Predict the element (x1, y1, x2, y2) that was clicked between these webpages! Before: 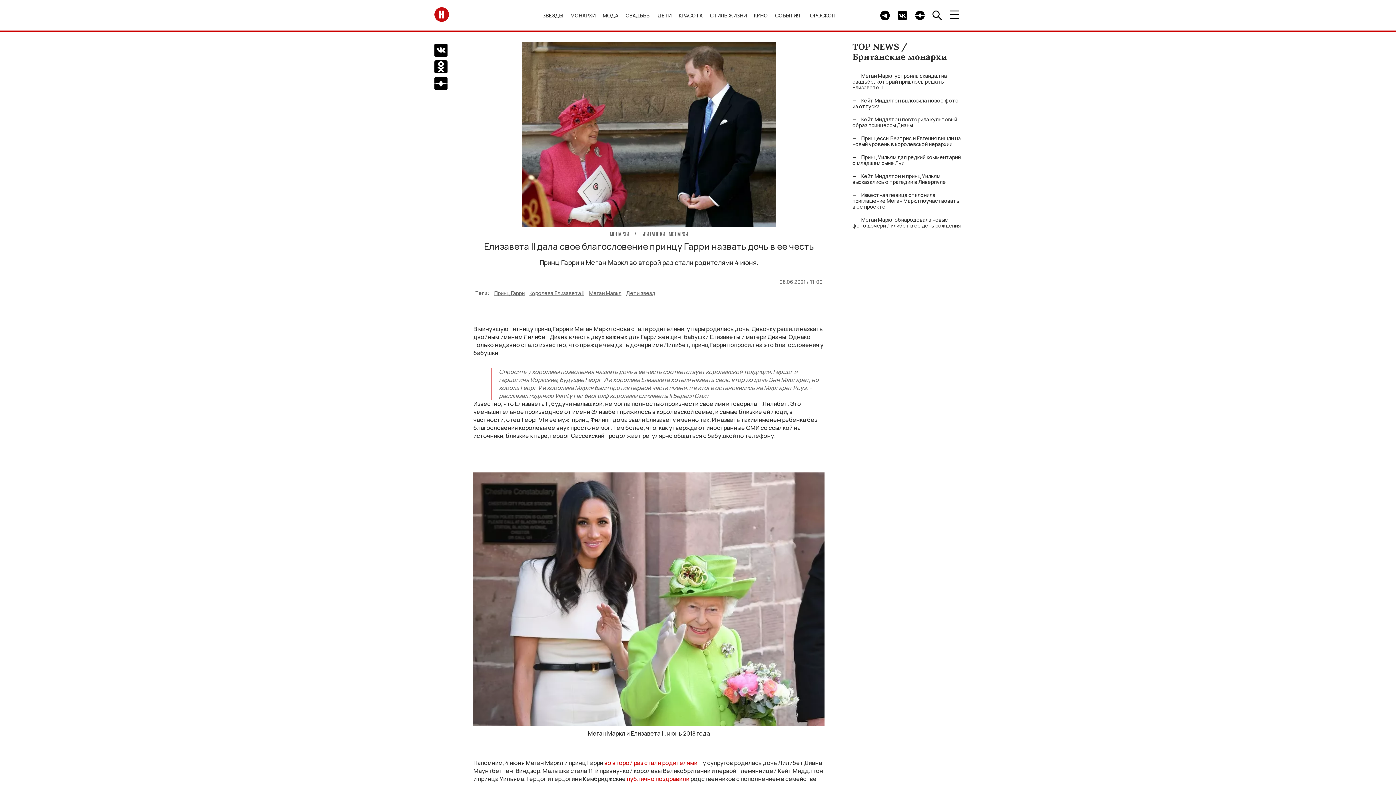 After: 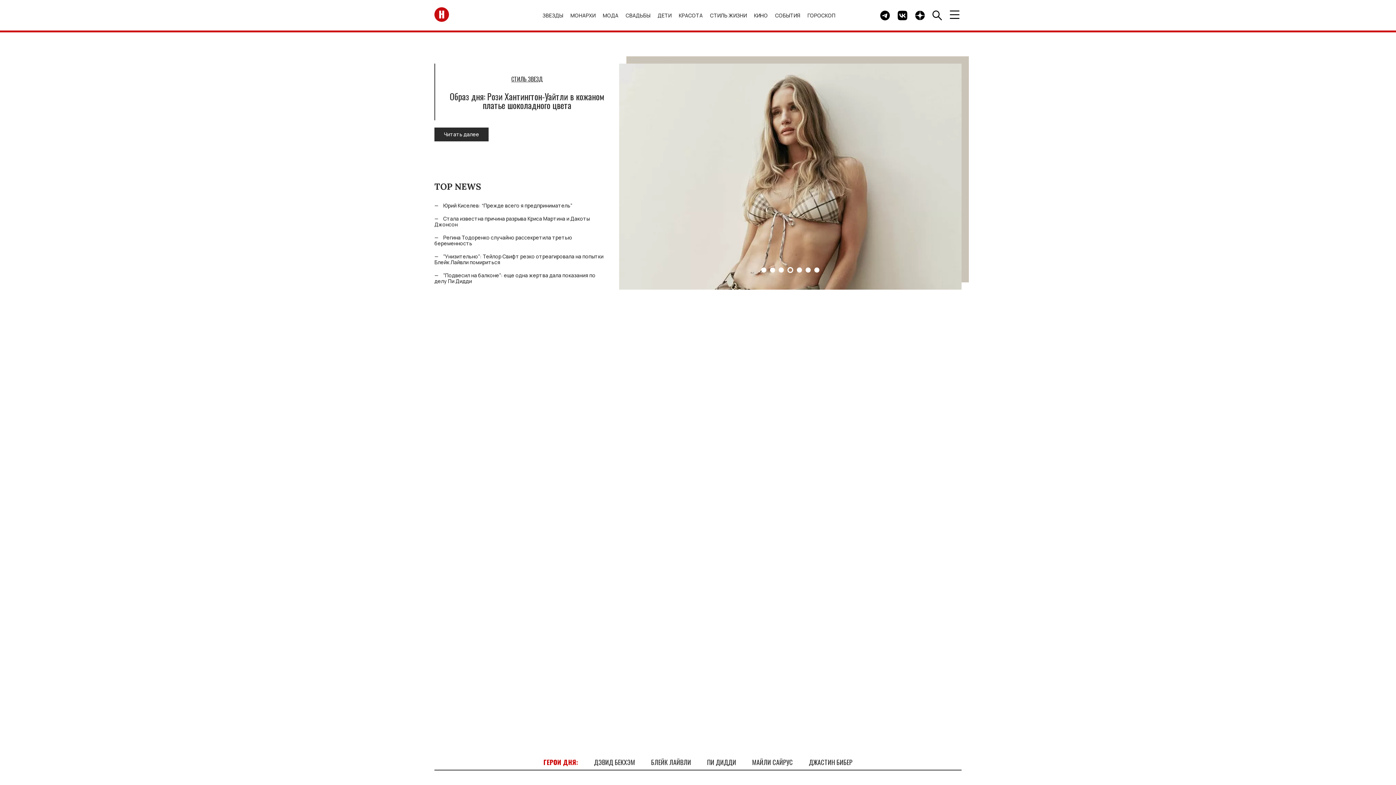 Action: bbox: (434, 7, 500, 23) label: Перейти на главную